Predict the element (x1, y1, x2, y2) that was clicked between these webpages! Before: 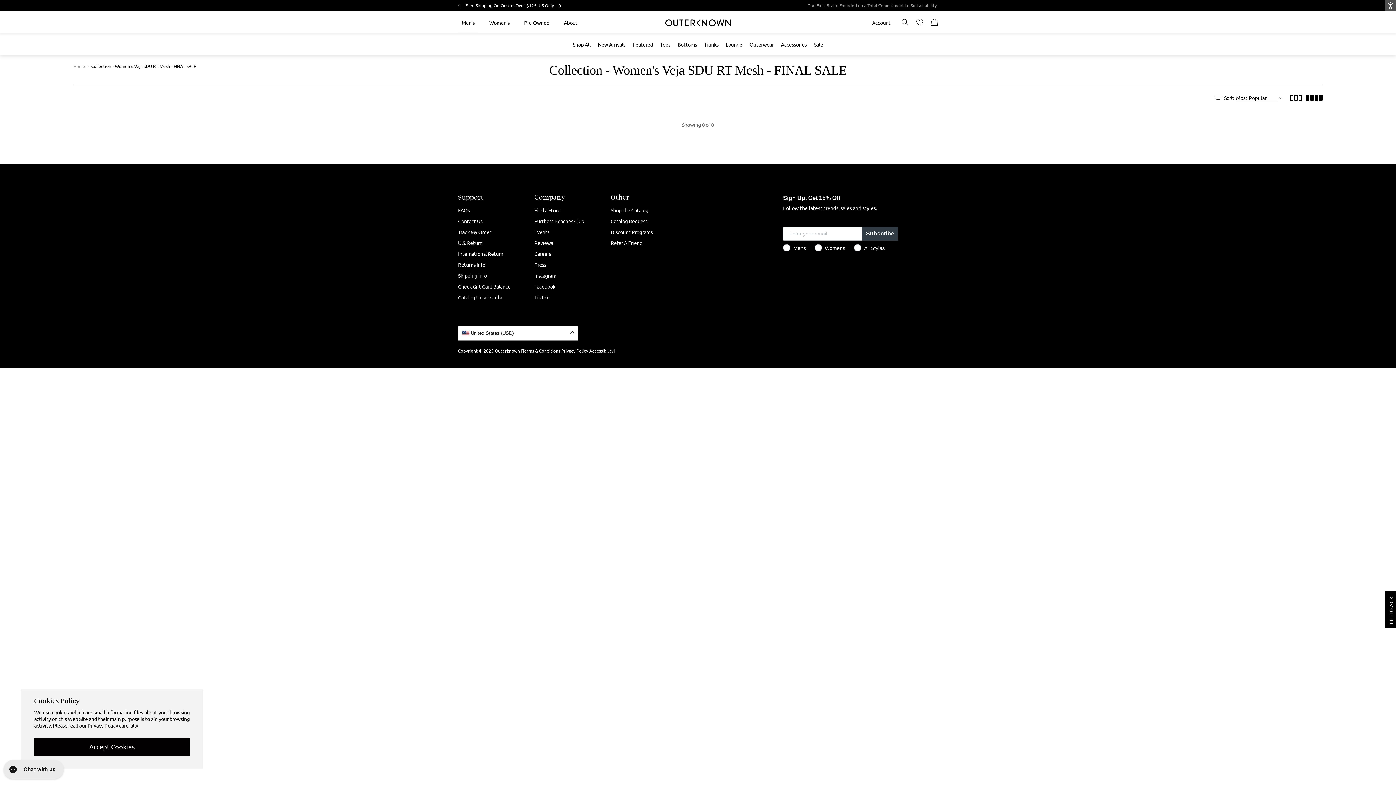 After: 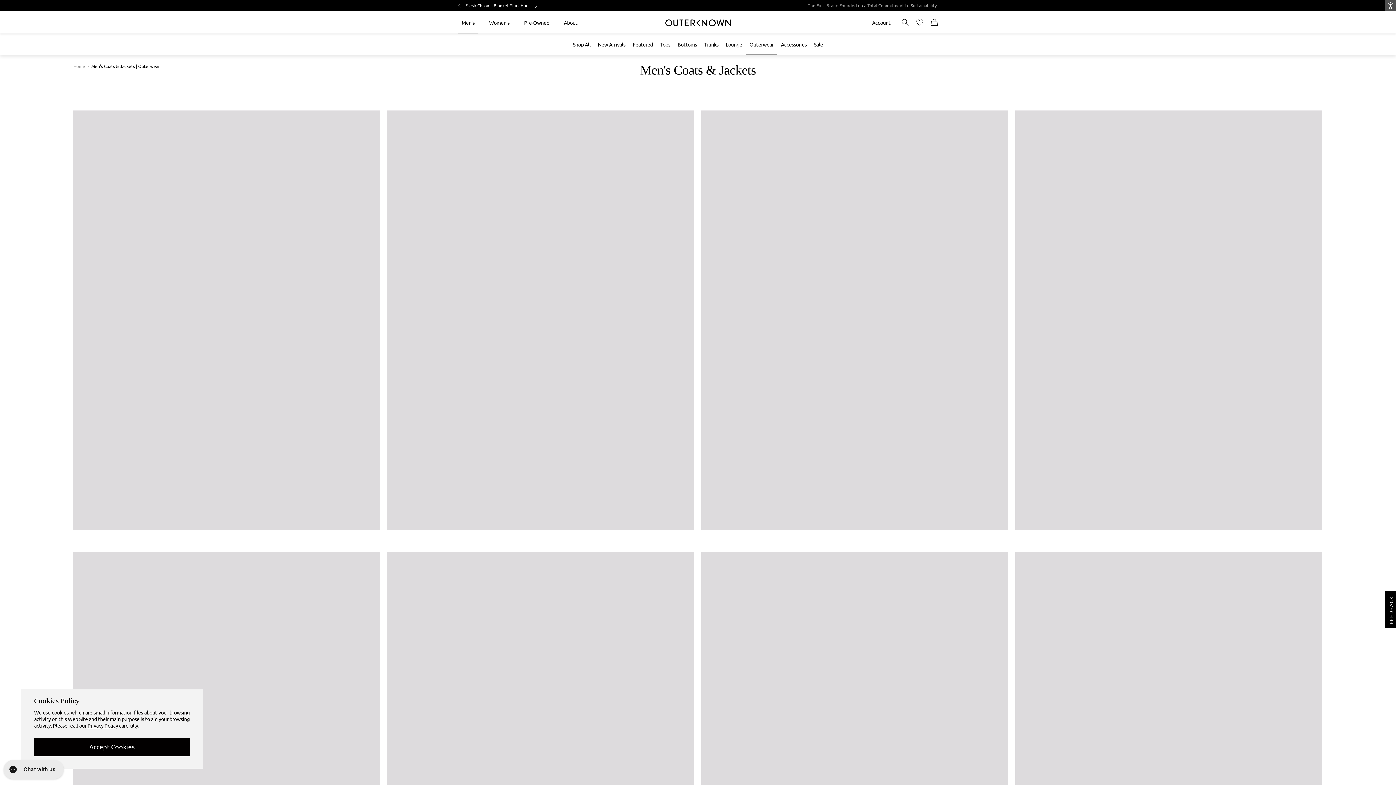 Action: bbox: (746, 33, 777, 55) label: Outerwear